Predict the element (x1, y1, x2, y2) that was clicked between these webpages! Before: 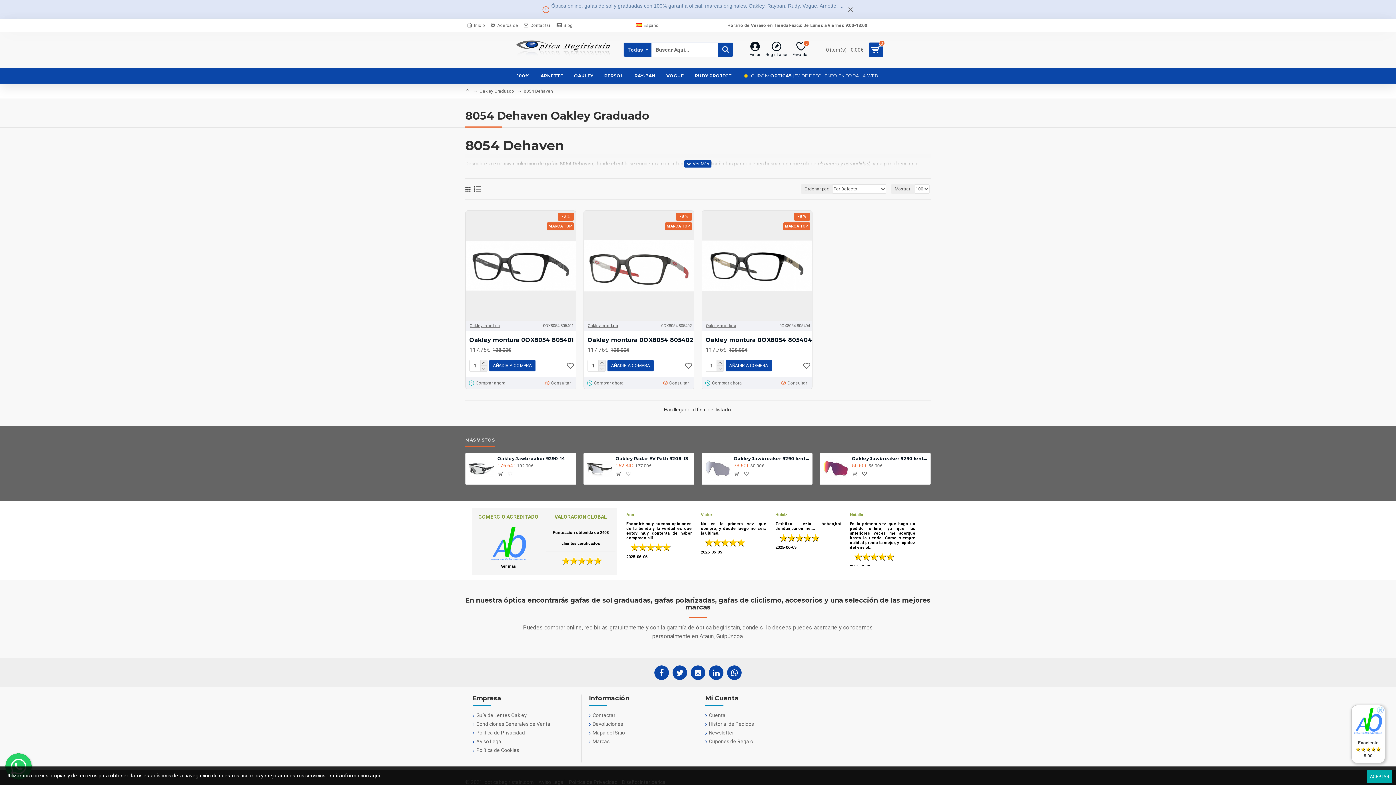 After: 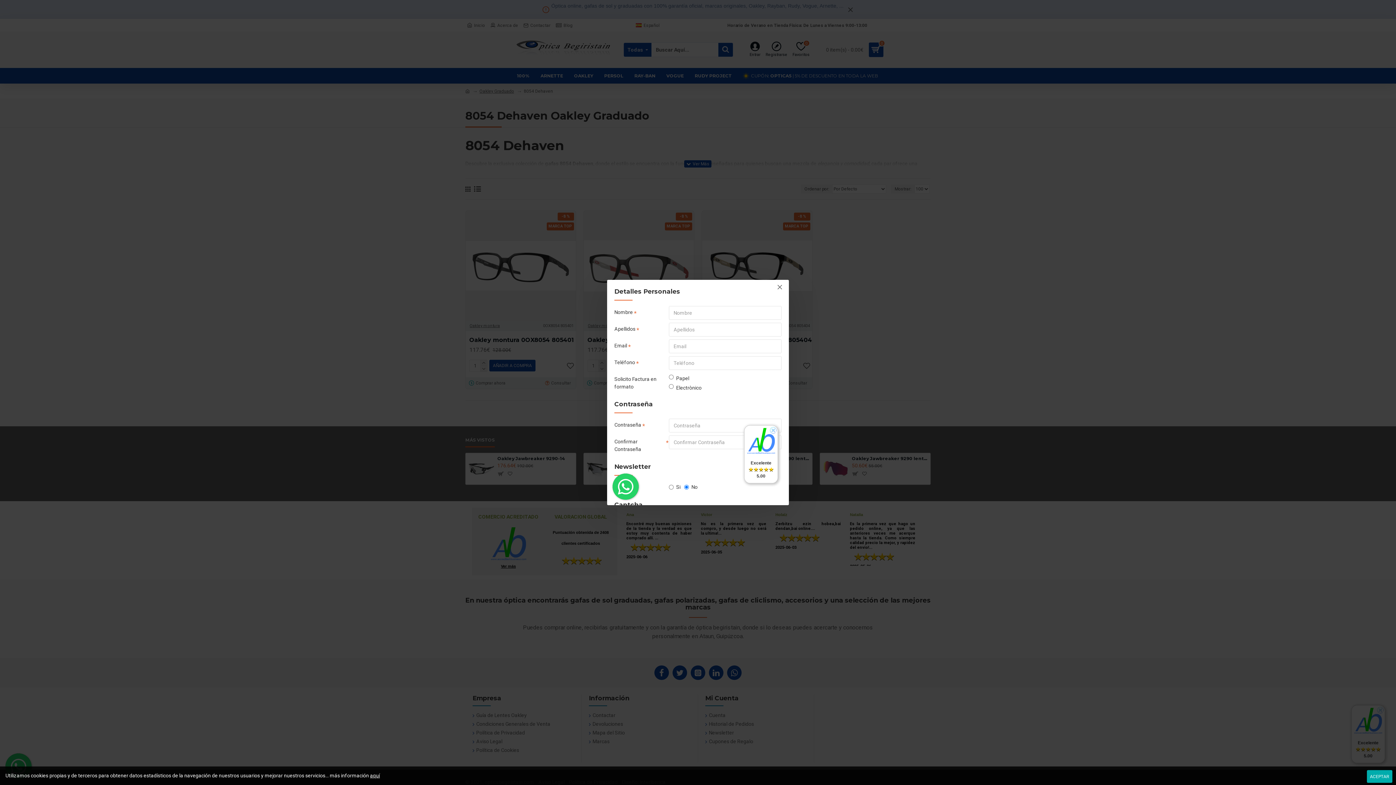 Action: bbox: (764, 40, 789, 59) label: Registrarse